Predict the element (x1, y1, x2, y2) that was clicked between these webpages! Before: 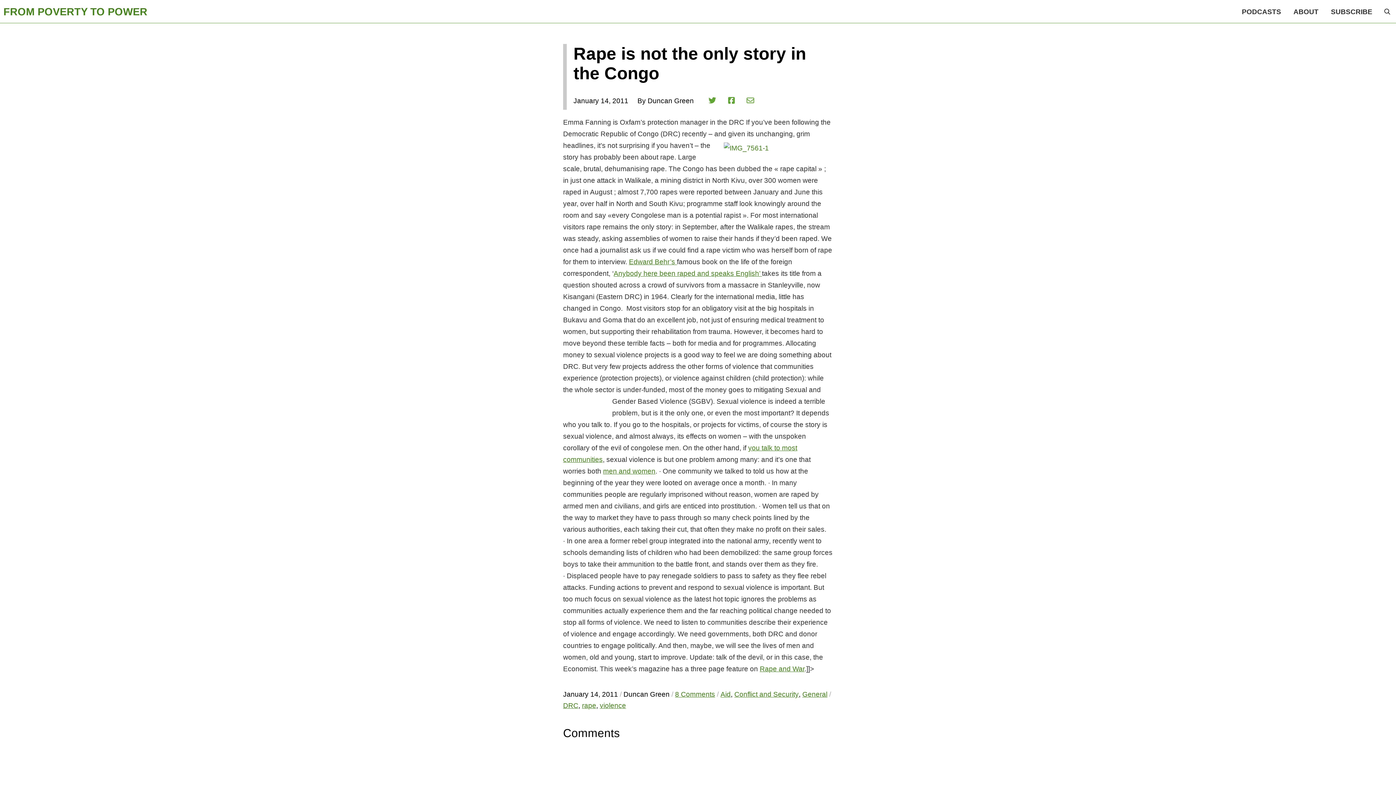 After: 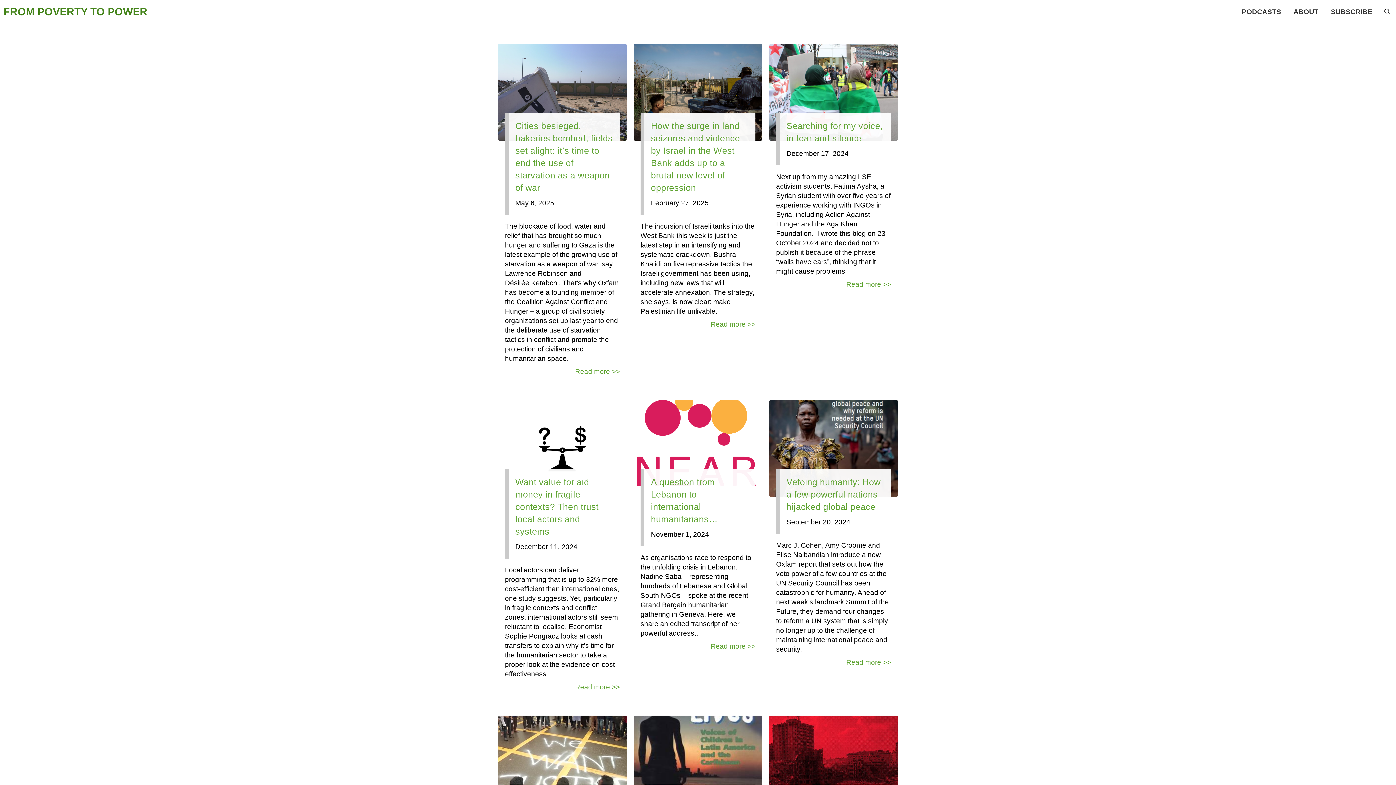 Action: label: Conflict and Security bbox: (734, 689, 798, 700)